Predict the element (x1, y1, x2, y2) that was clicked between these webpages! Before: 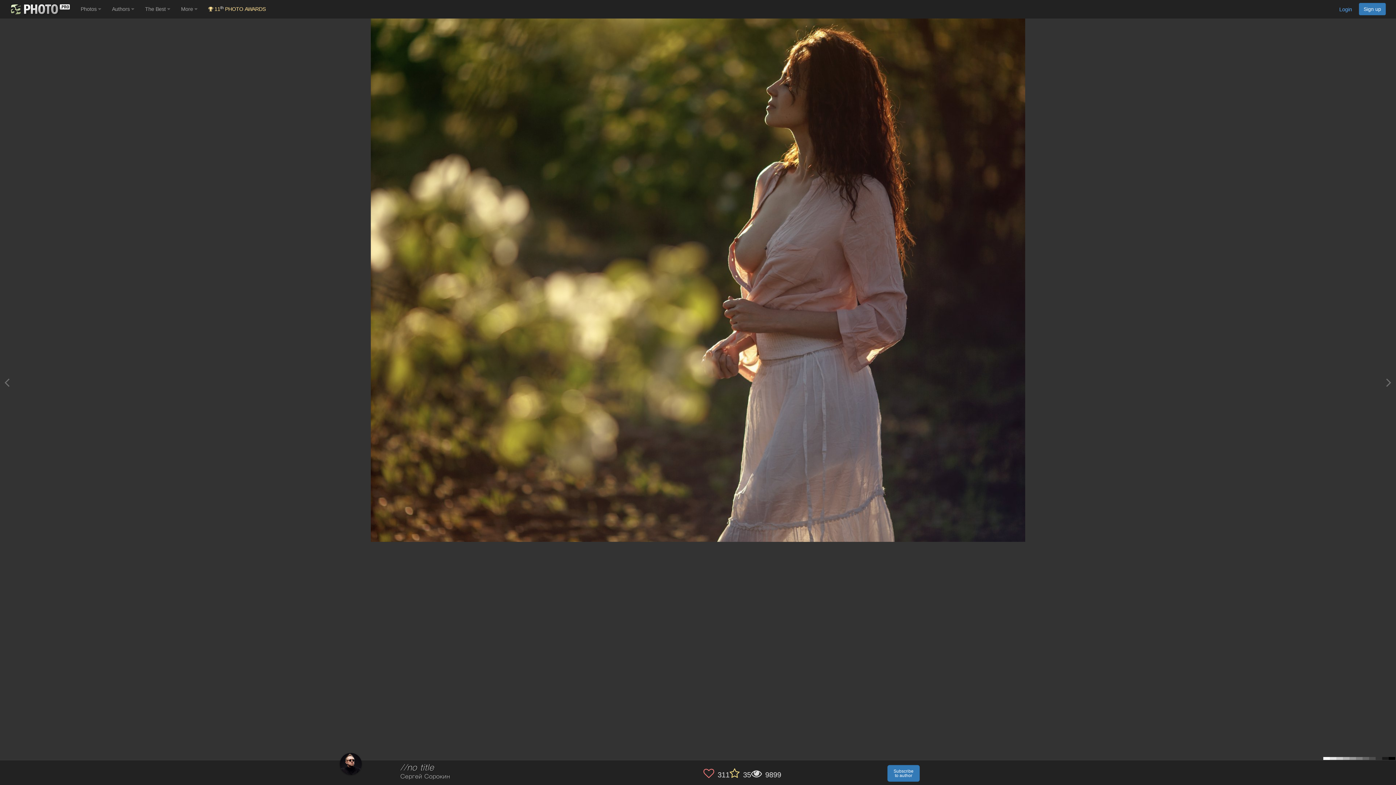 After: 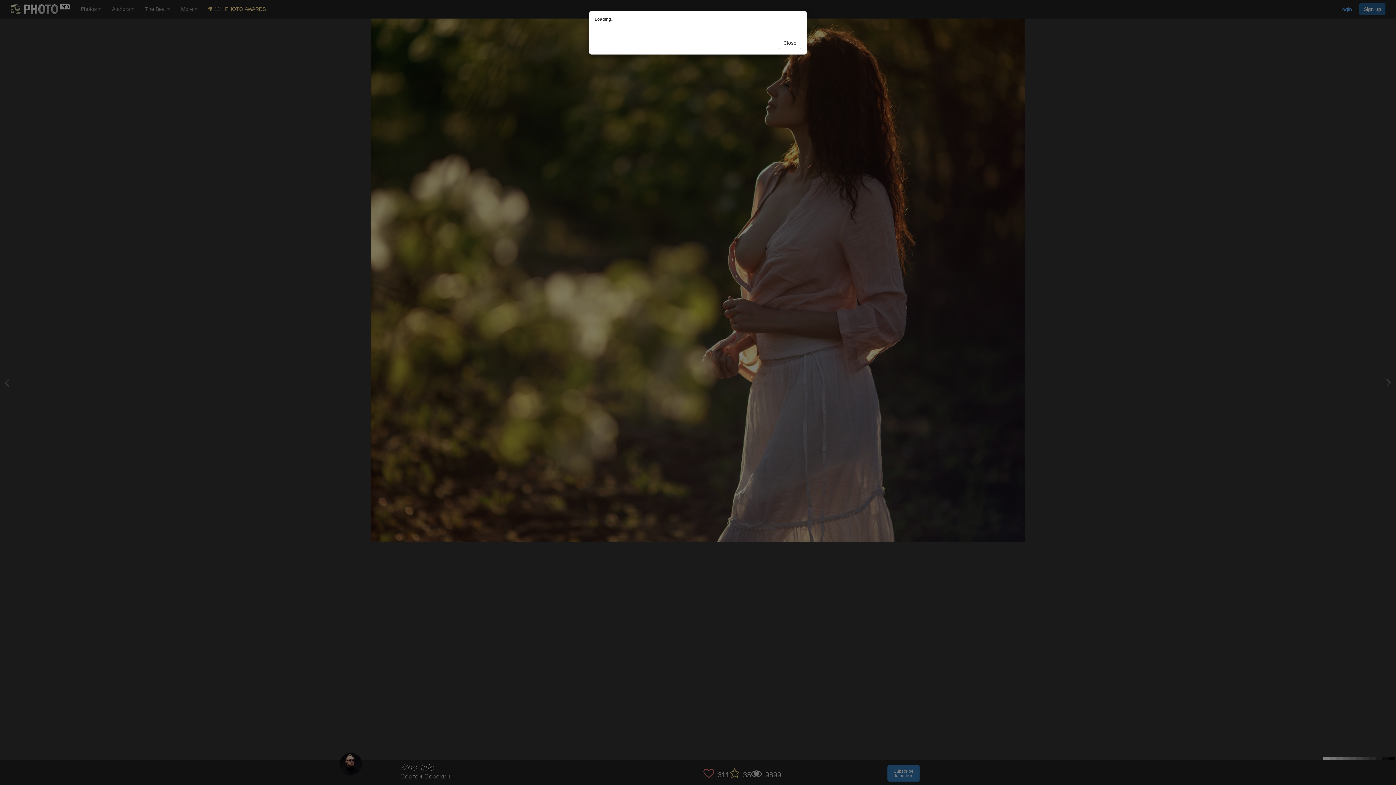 Action: label: Sign up bbox: (1359, 2, 1386, 15)